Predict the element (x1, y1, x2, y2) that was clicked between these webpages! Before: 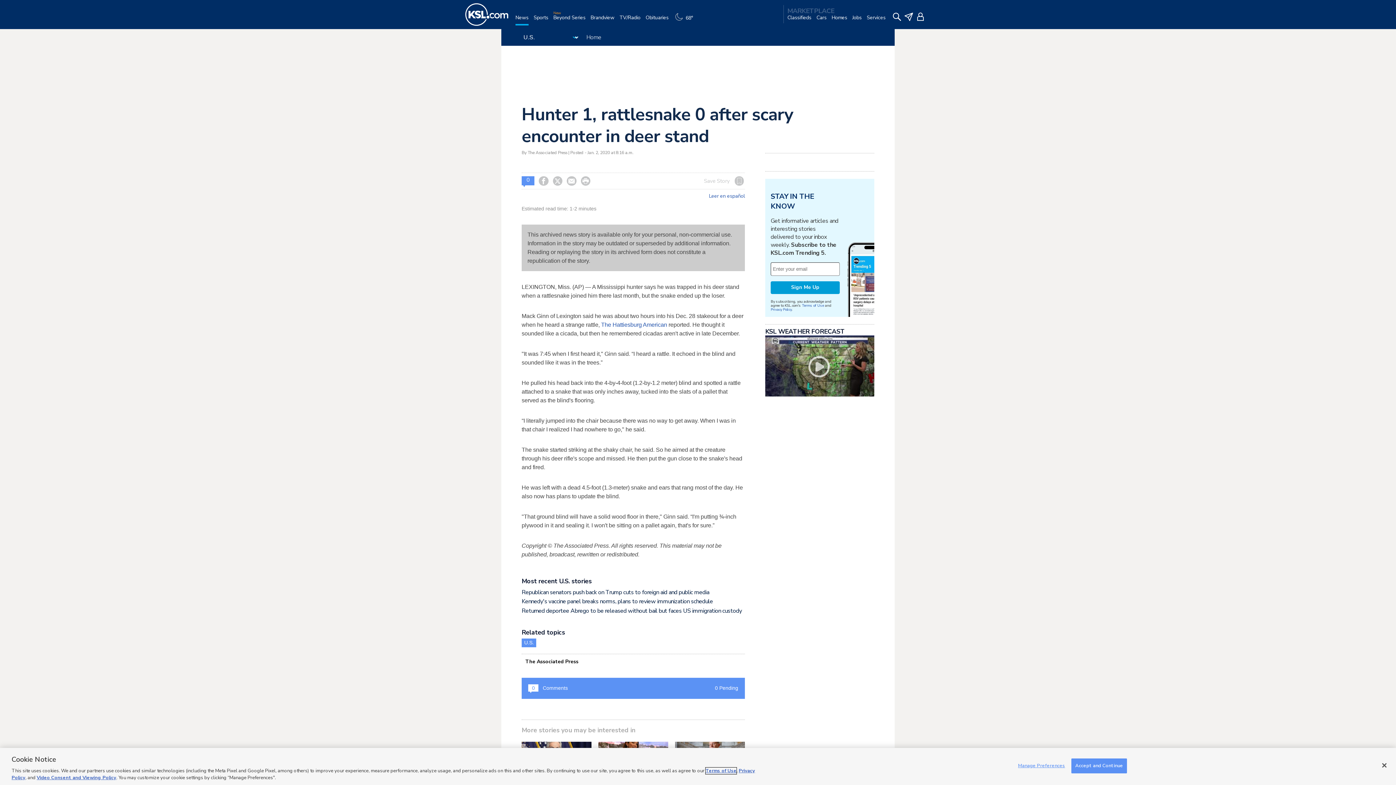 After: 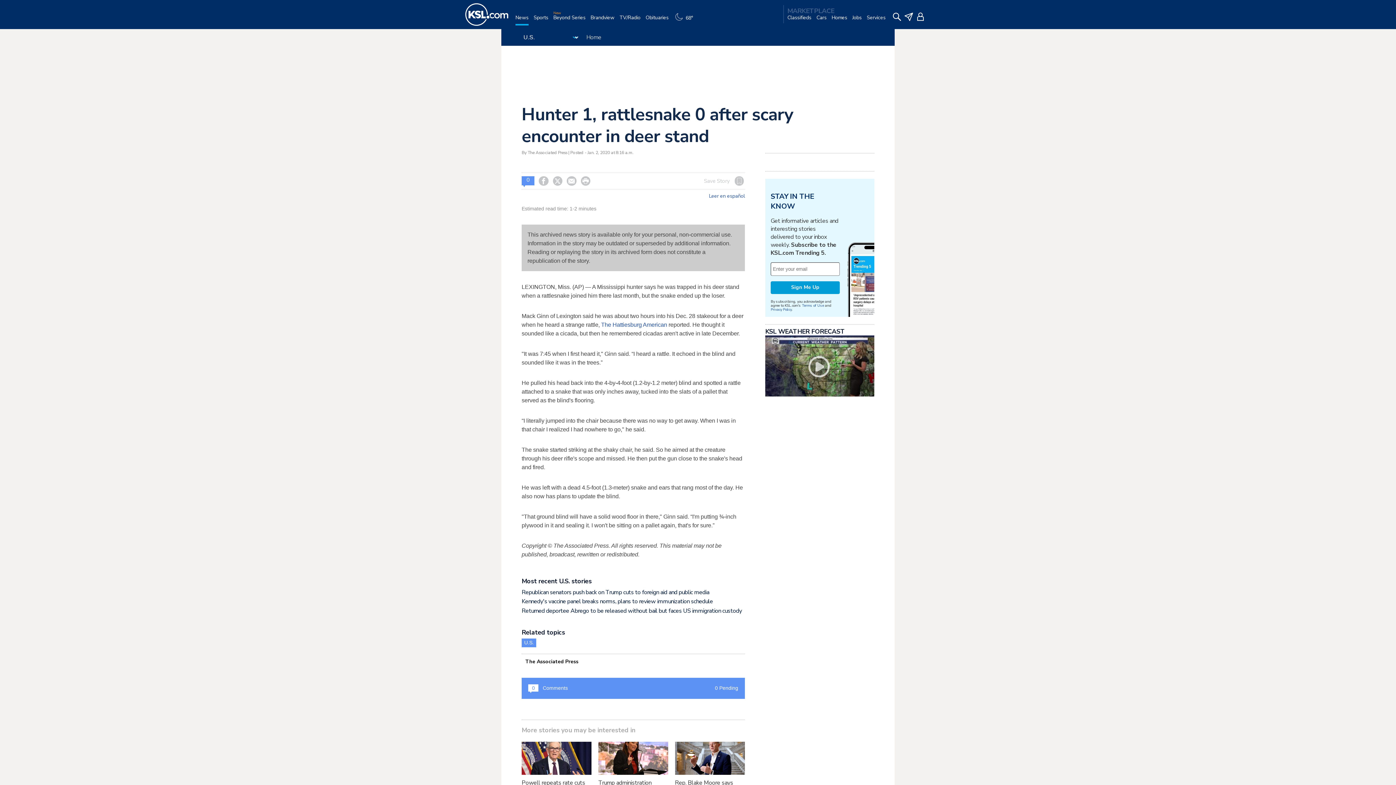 Action: bbox: (1376, 757, 1392, 773) label: Close